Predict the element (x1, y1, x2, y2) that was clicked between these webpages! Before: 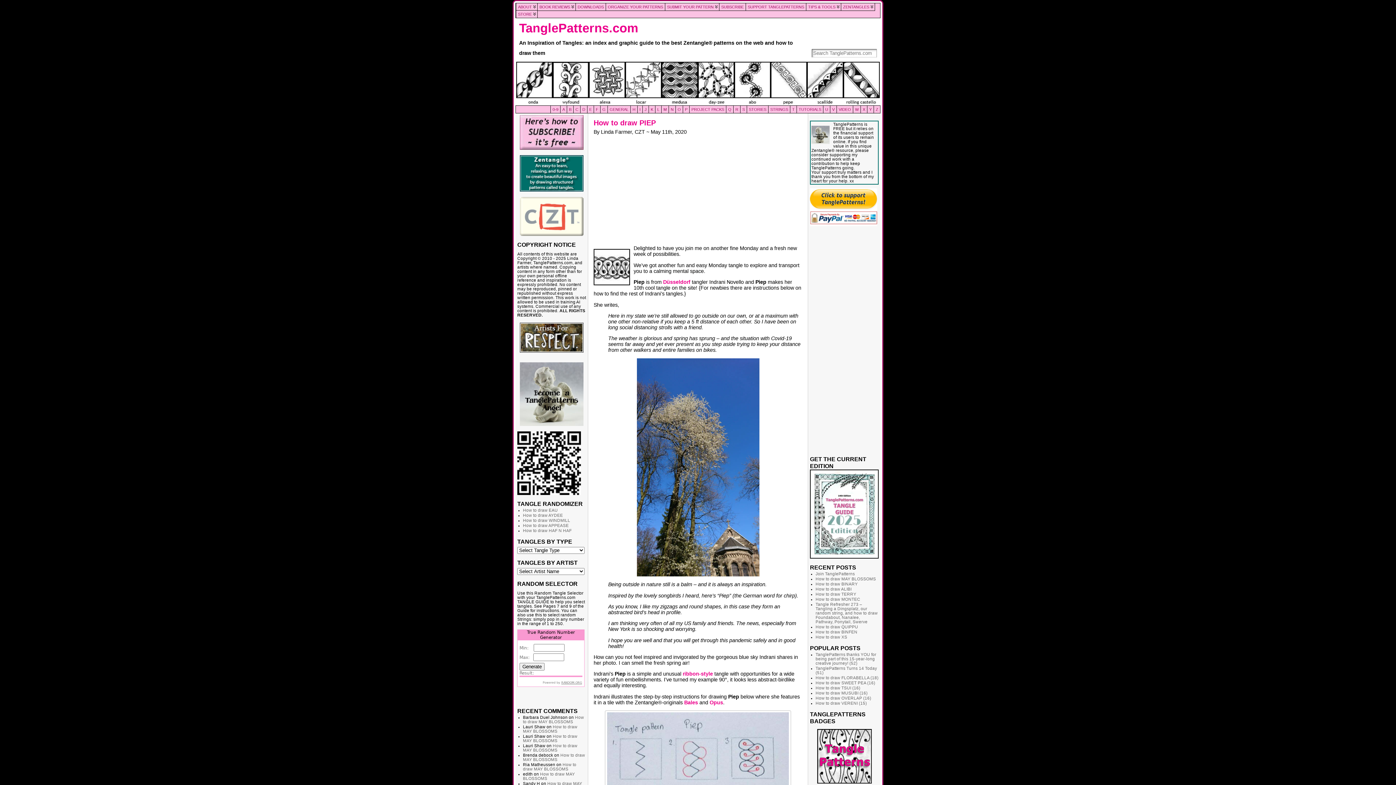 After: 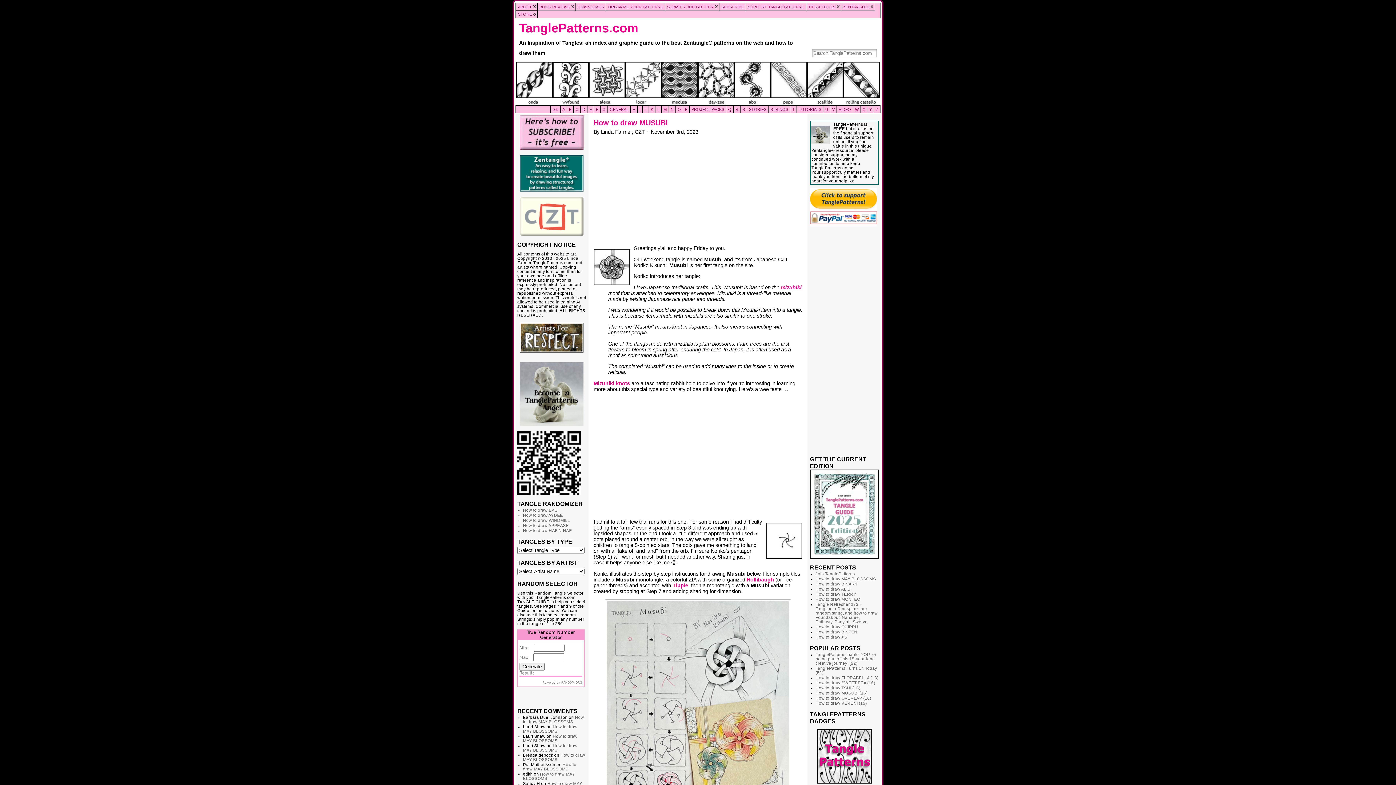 Action: label: How to draw MUSUBI (16) bbox: (815, 691, 867, 695)